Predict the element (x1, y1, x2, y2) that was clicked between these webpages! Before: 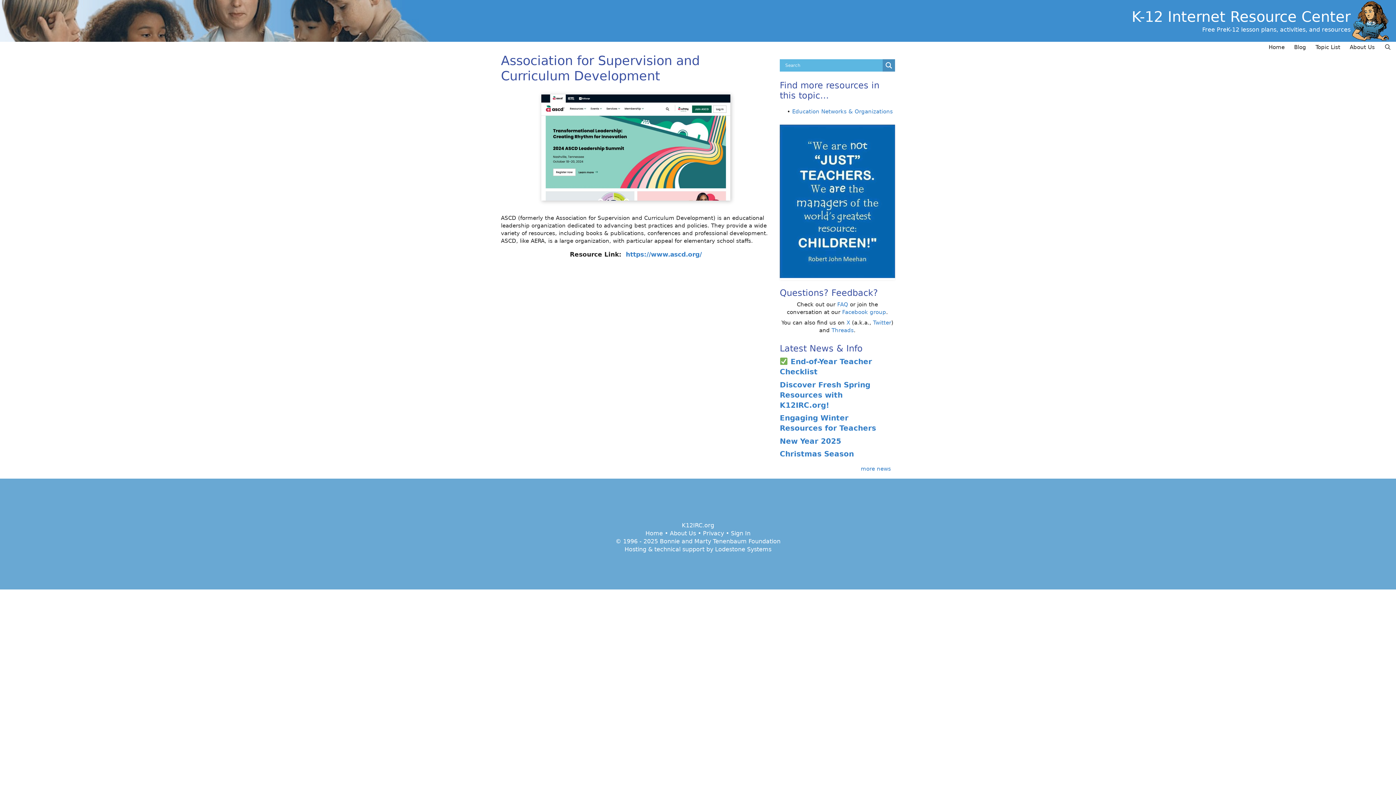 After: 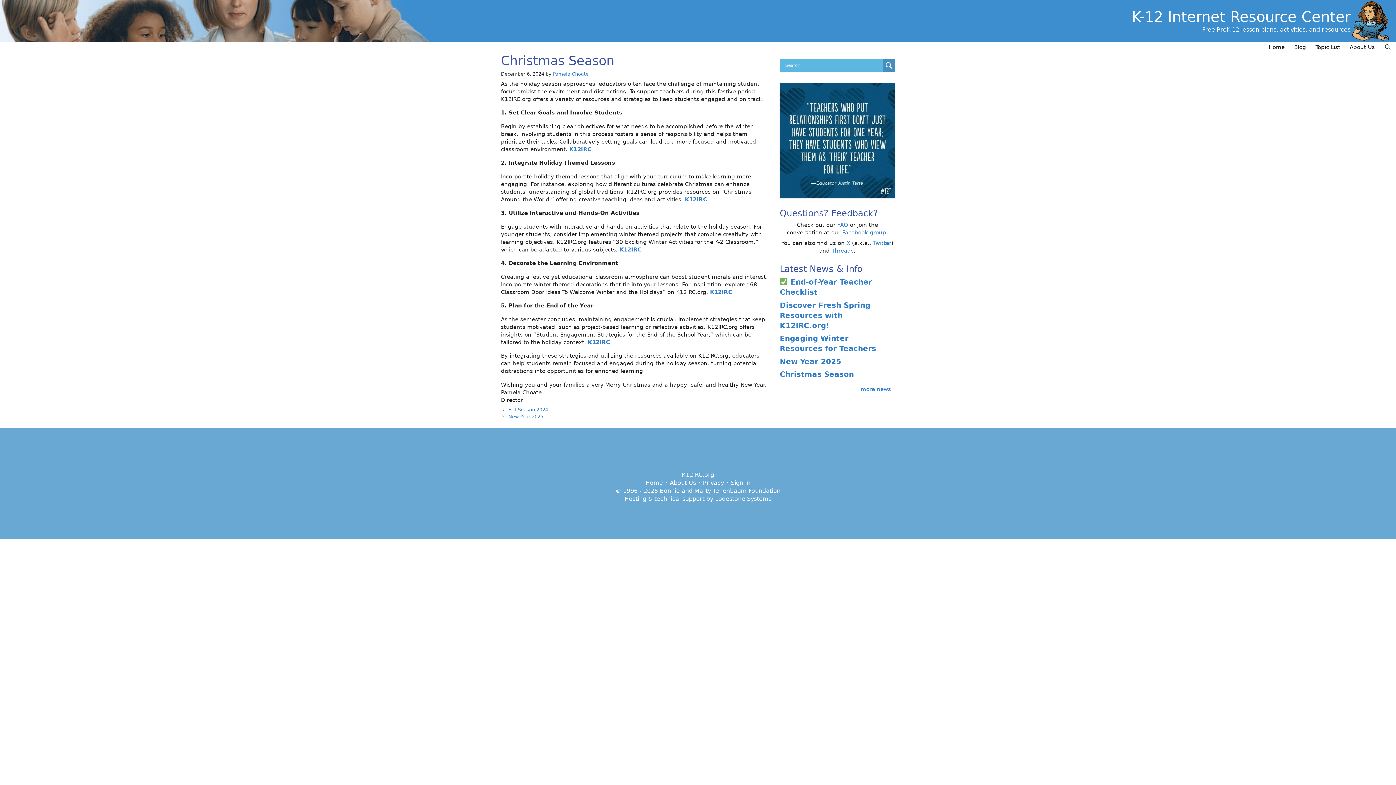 Action: bbox: (780, 449, 854, 458) label: Christmas Season